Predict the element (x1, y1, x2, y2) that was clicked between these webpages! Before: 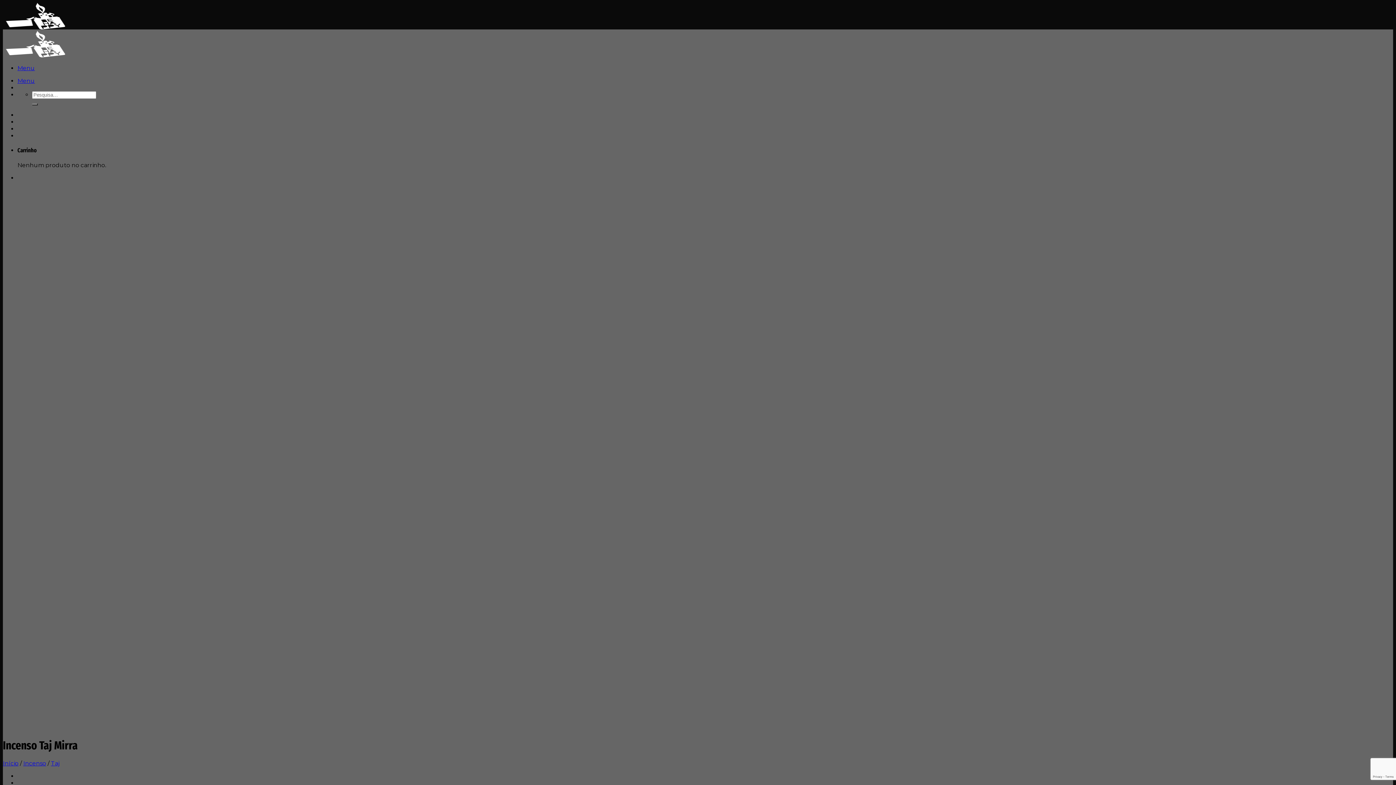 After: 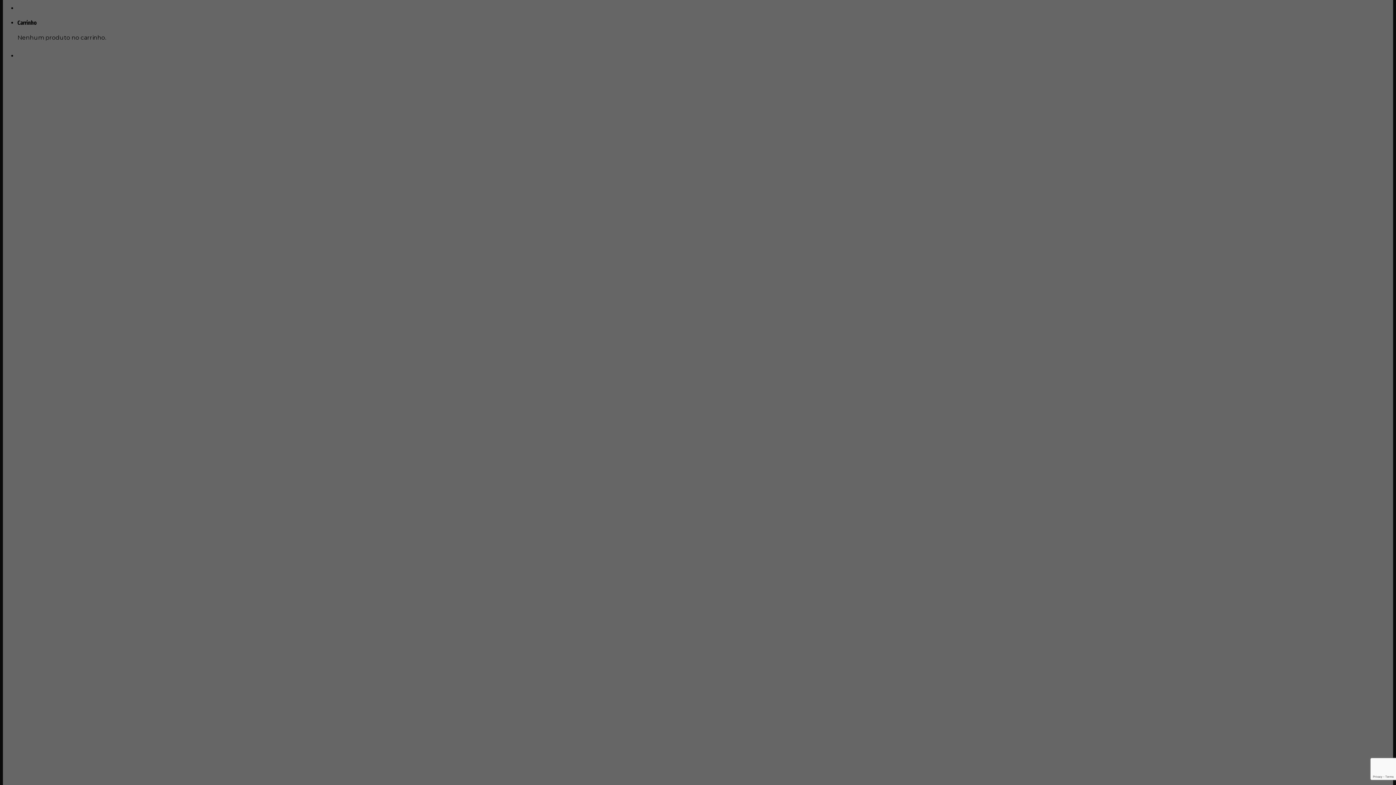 Action: bbox: (17, 642, 45, 649) label: Descrição